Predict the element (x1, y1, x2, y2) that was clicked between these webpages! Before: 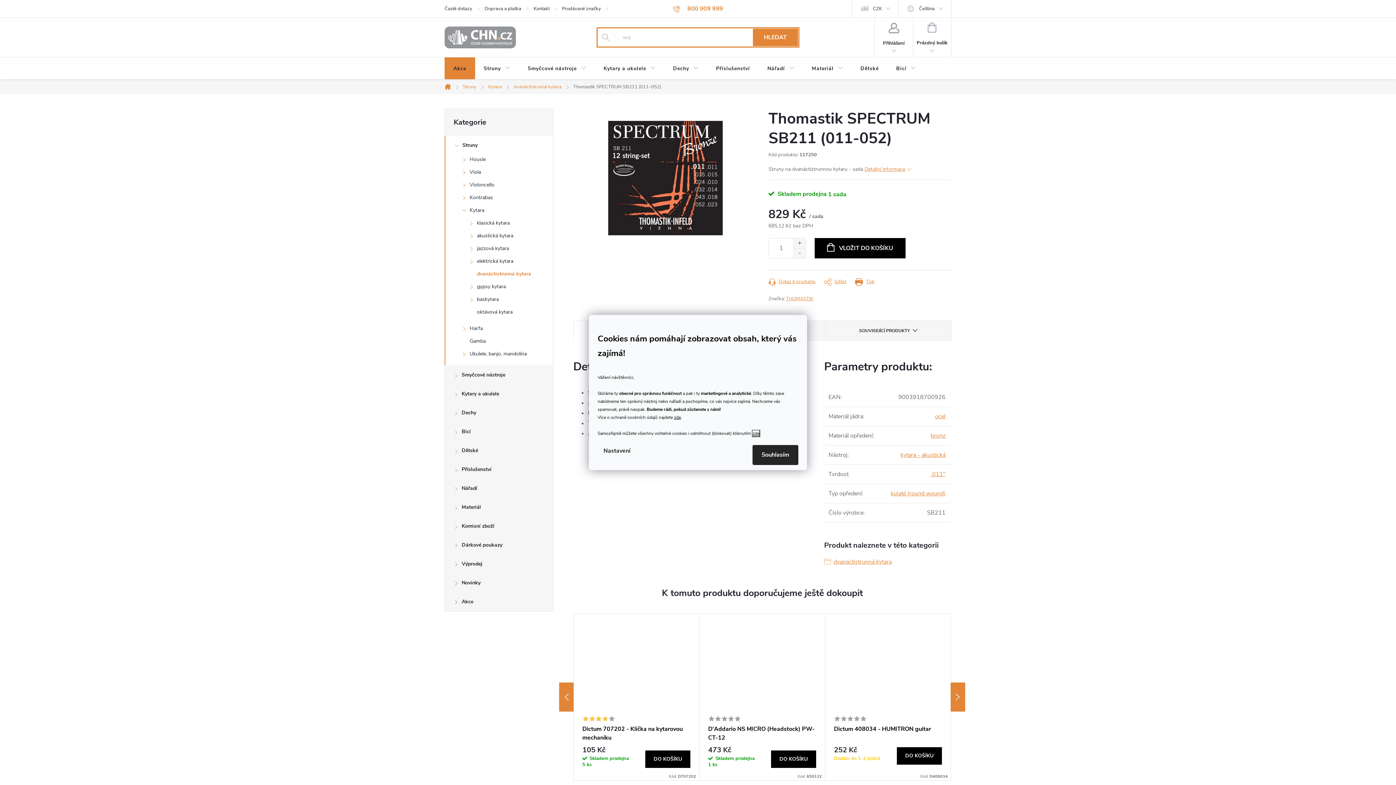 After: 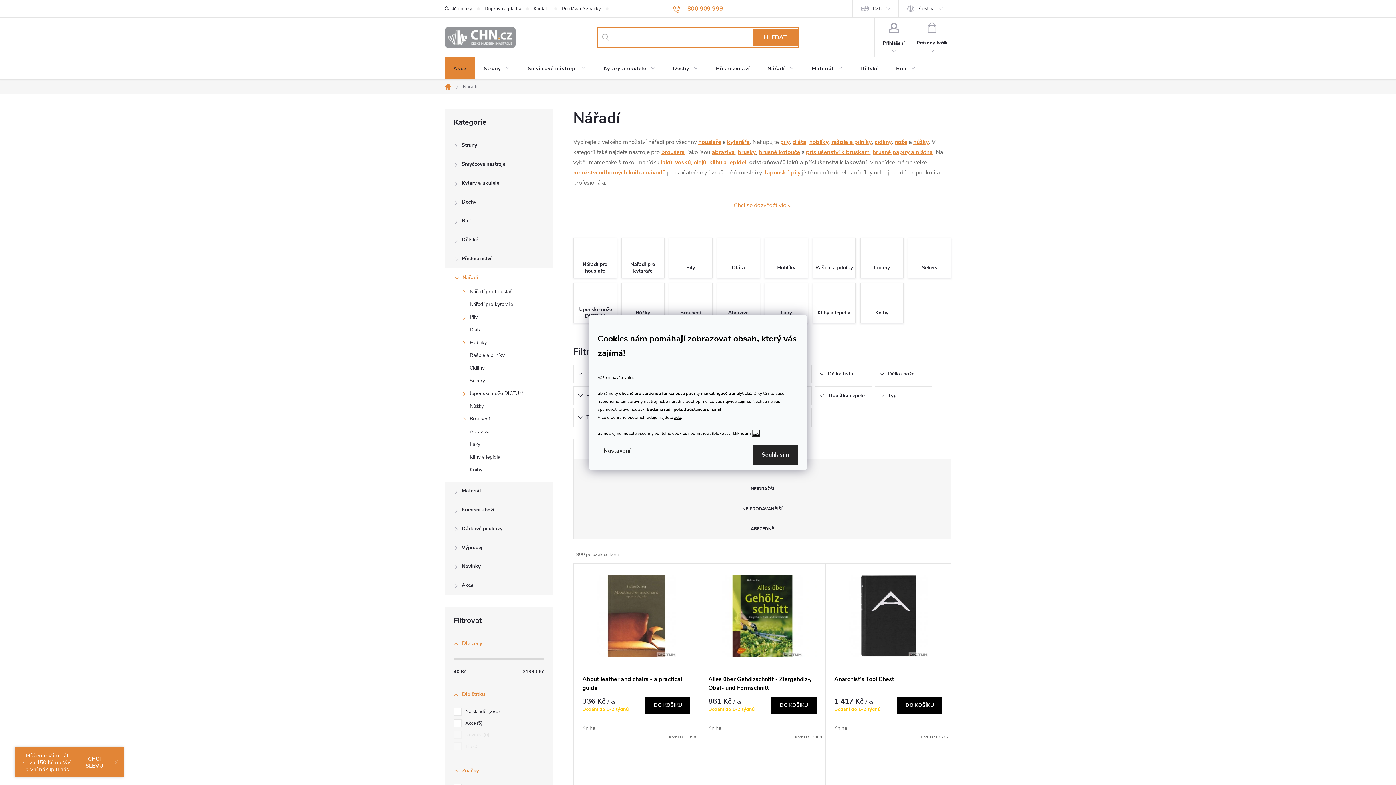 Action: bbox: (445, 479, 553, 498) label: Nářadí
 